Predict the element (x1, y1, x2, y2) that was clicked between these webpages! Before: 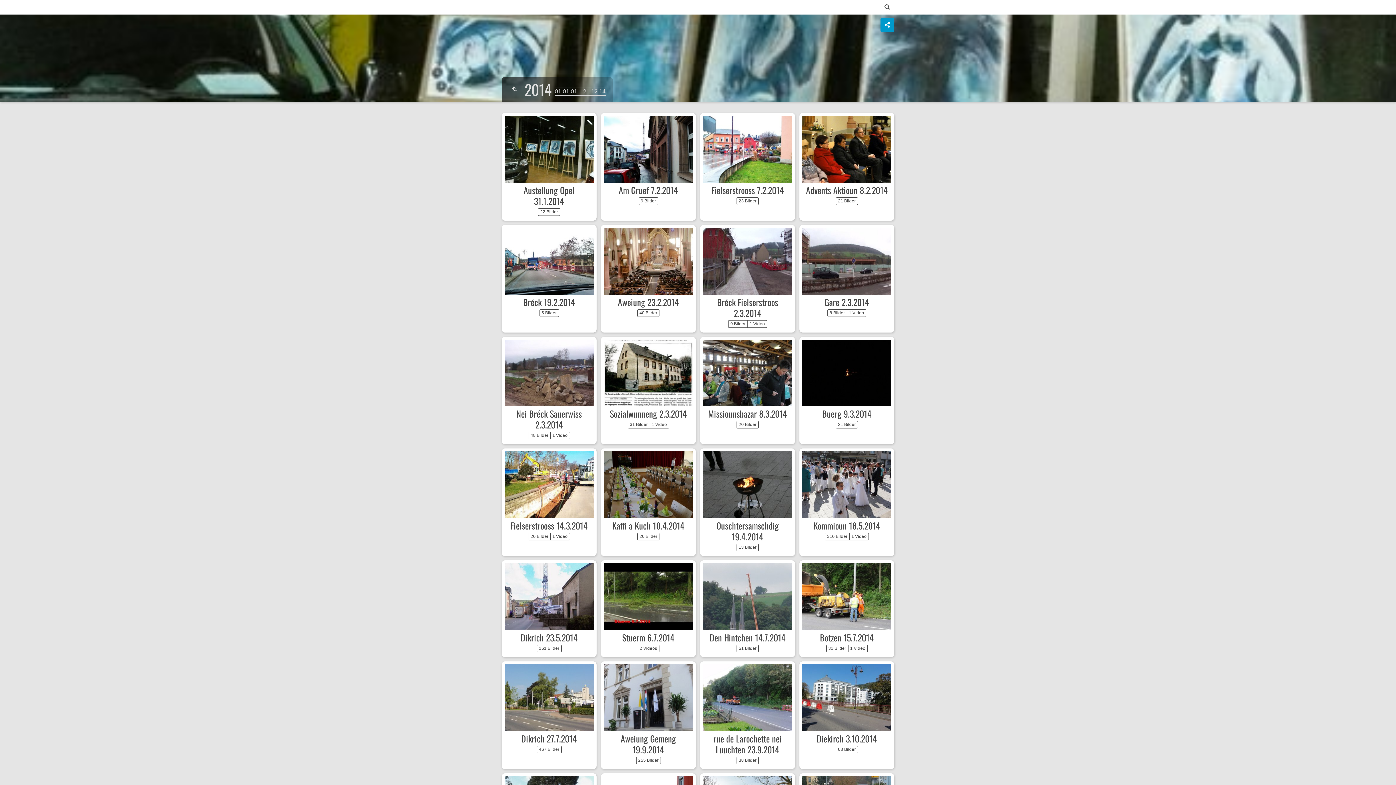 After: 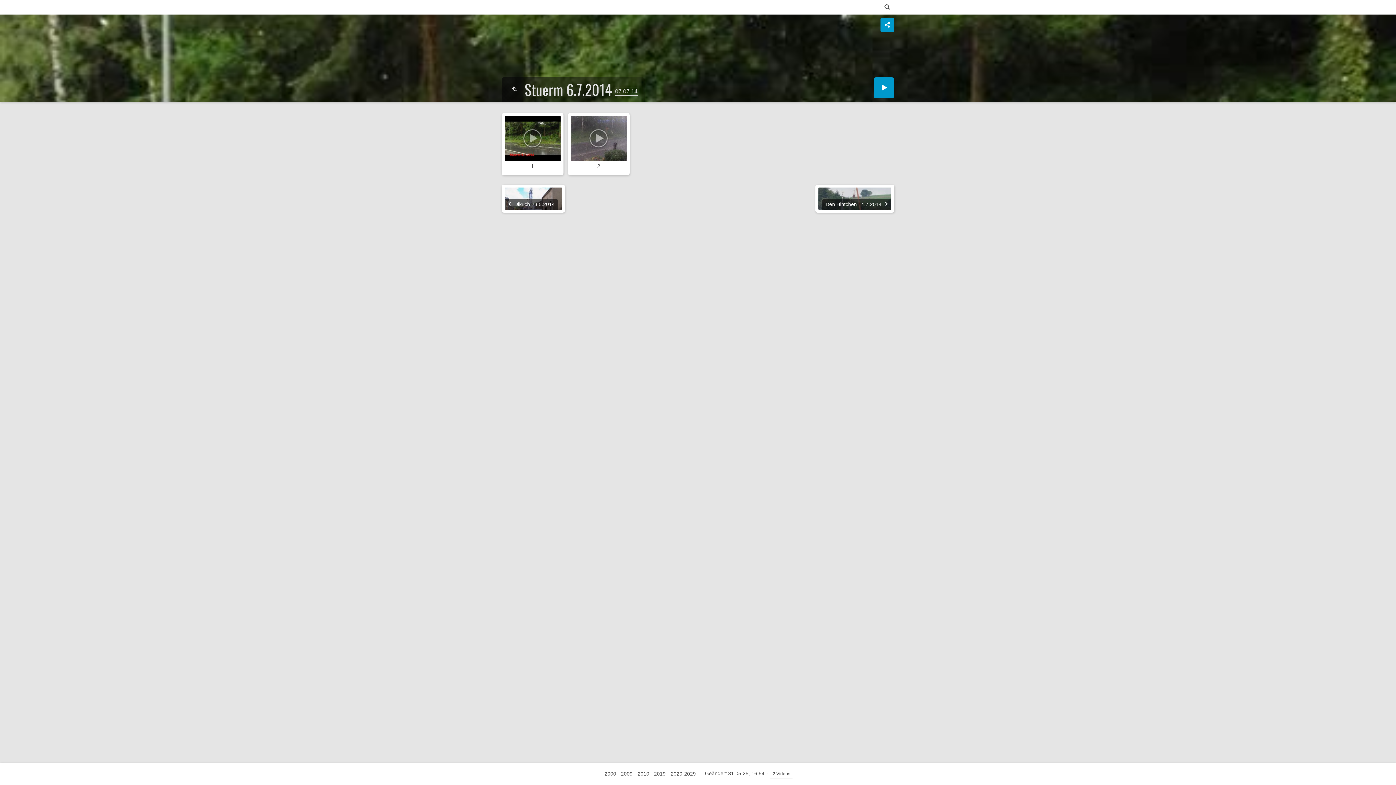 Action: label: Stuerm 6.7.2014 bbox: (622, 631, 674, 644)